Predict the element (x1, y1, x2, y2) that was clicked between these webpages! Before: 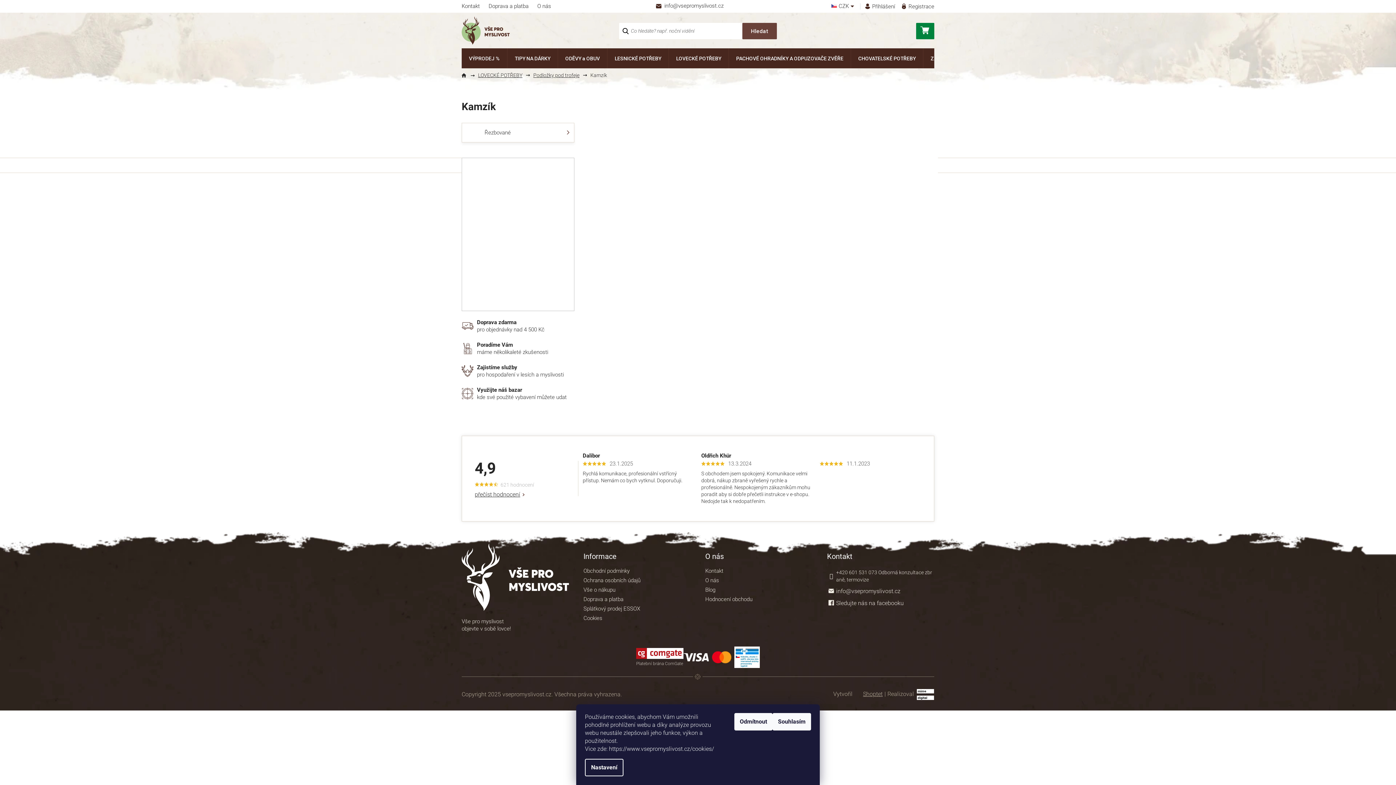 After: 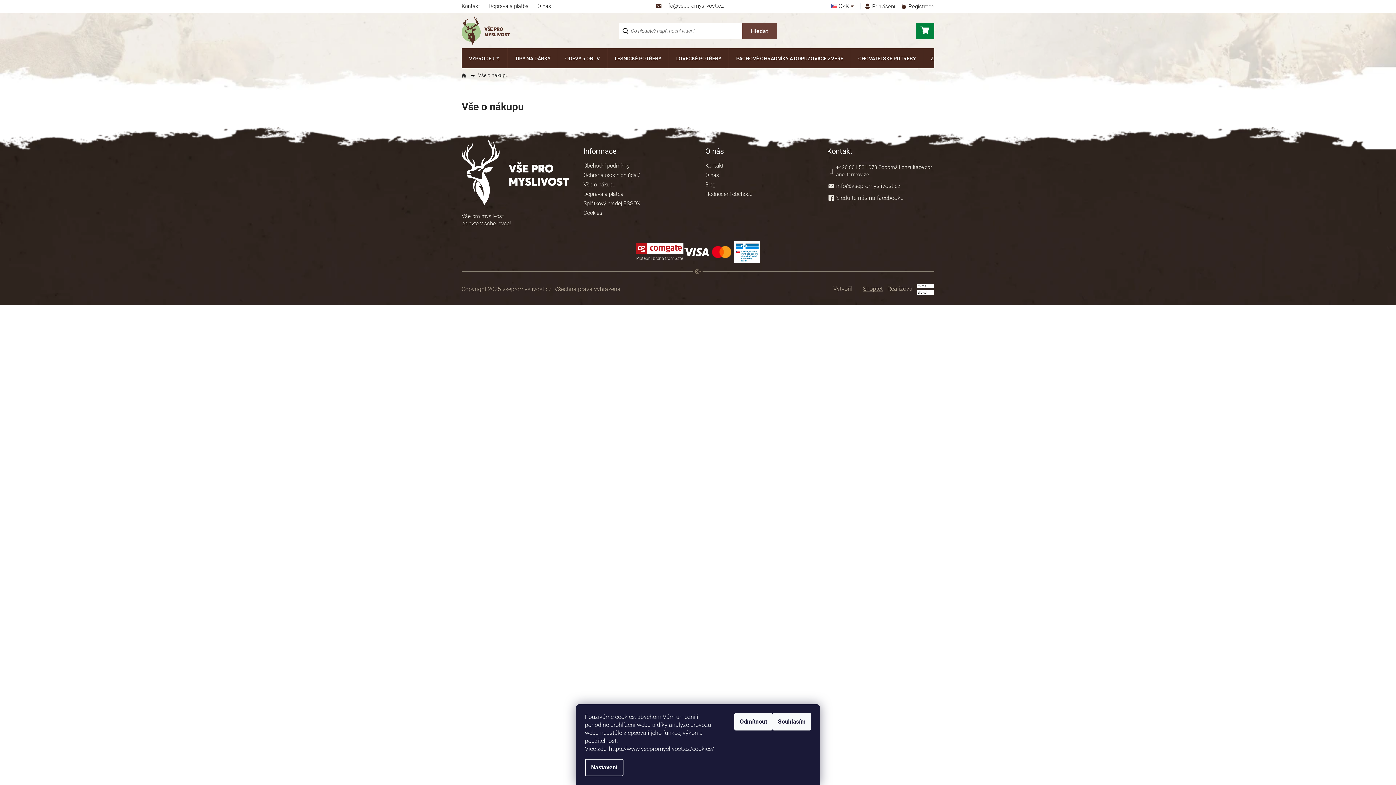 Action: label: Vše o nákupu bbox: (583, 586, 615, 593)